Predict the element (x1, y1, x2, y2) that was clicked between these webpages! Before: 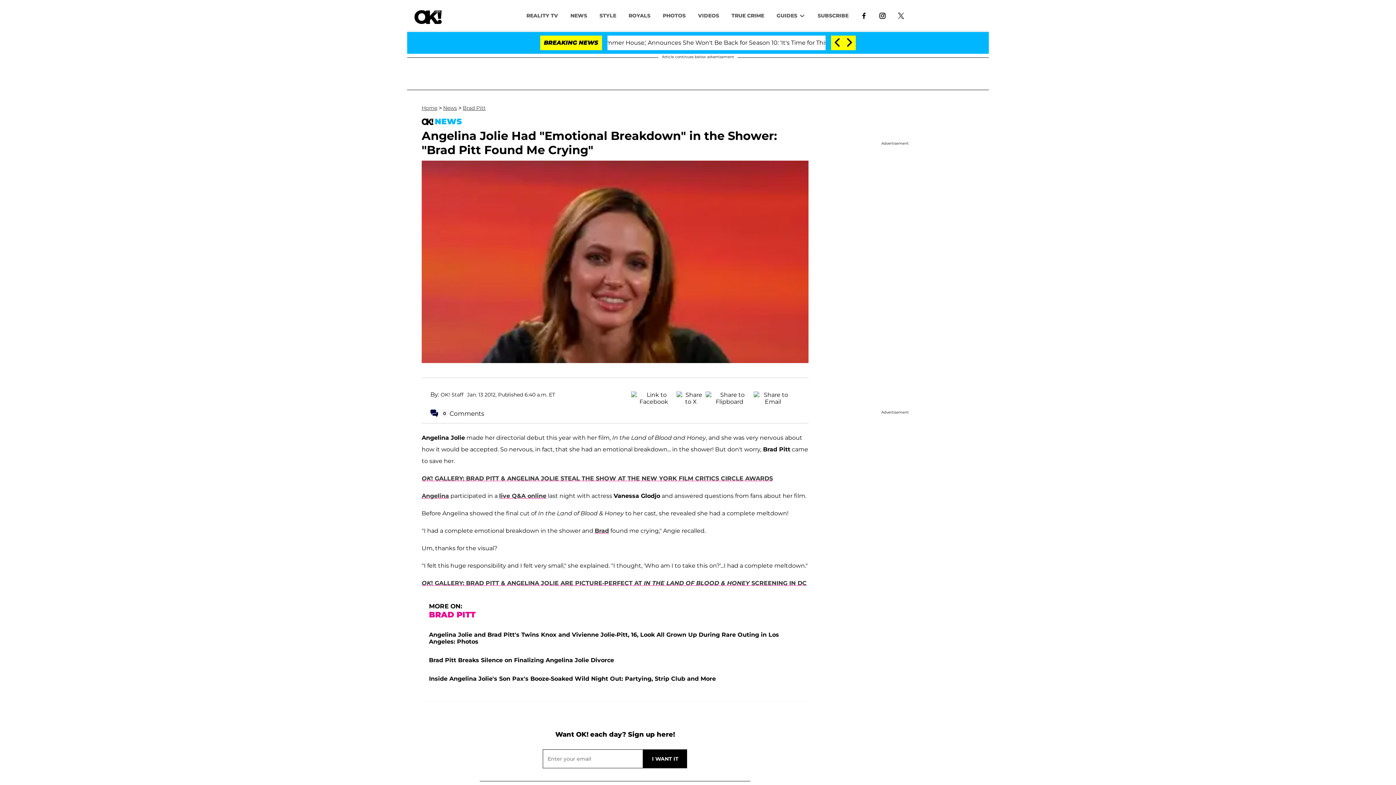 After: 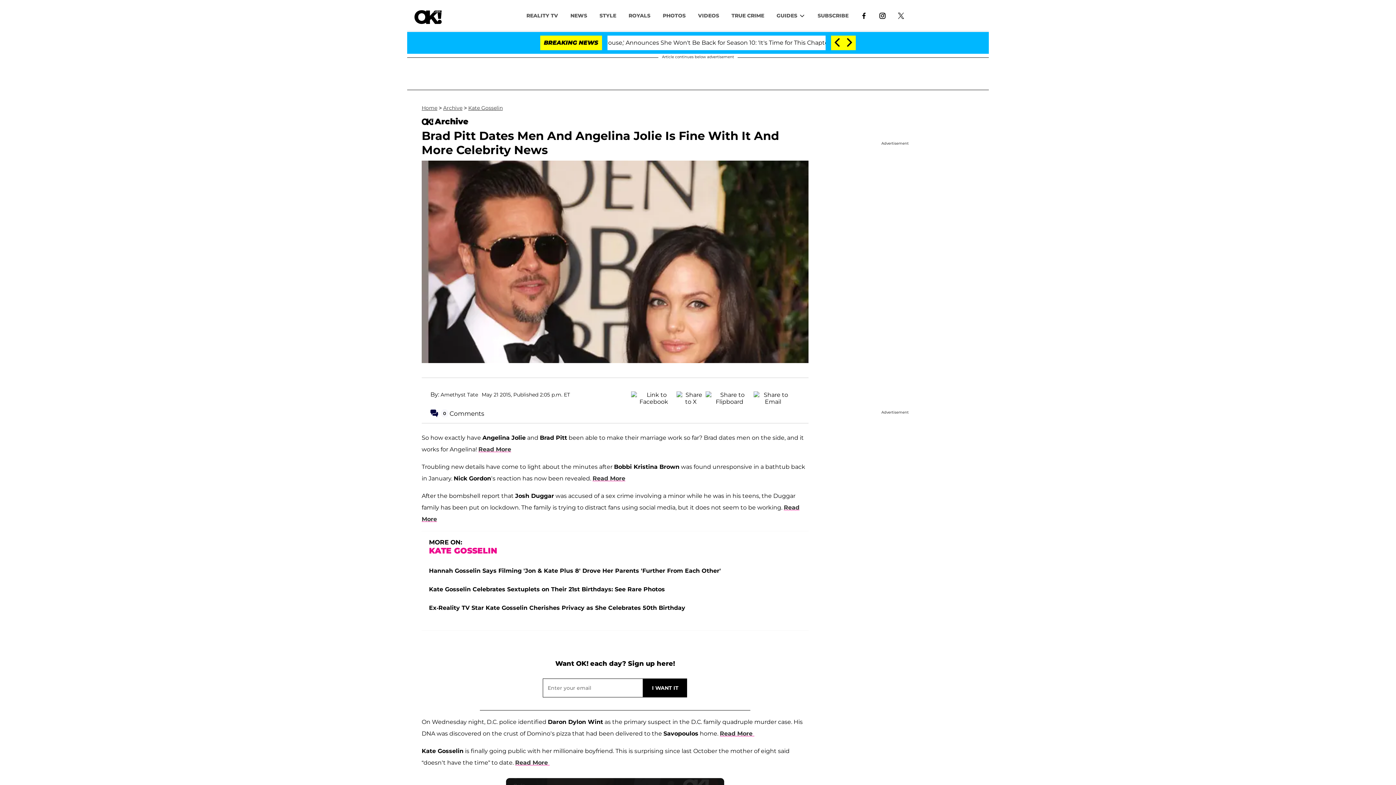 Action: bbox: (421, 489, 449, 496) label: Angelina